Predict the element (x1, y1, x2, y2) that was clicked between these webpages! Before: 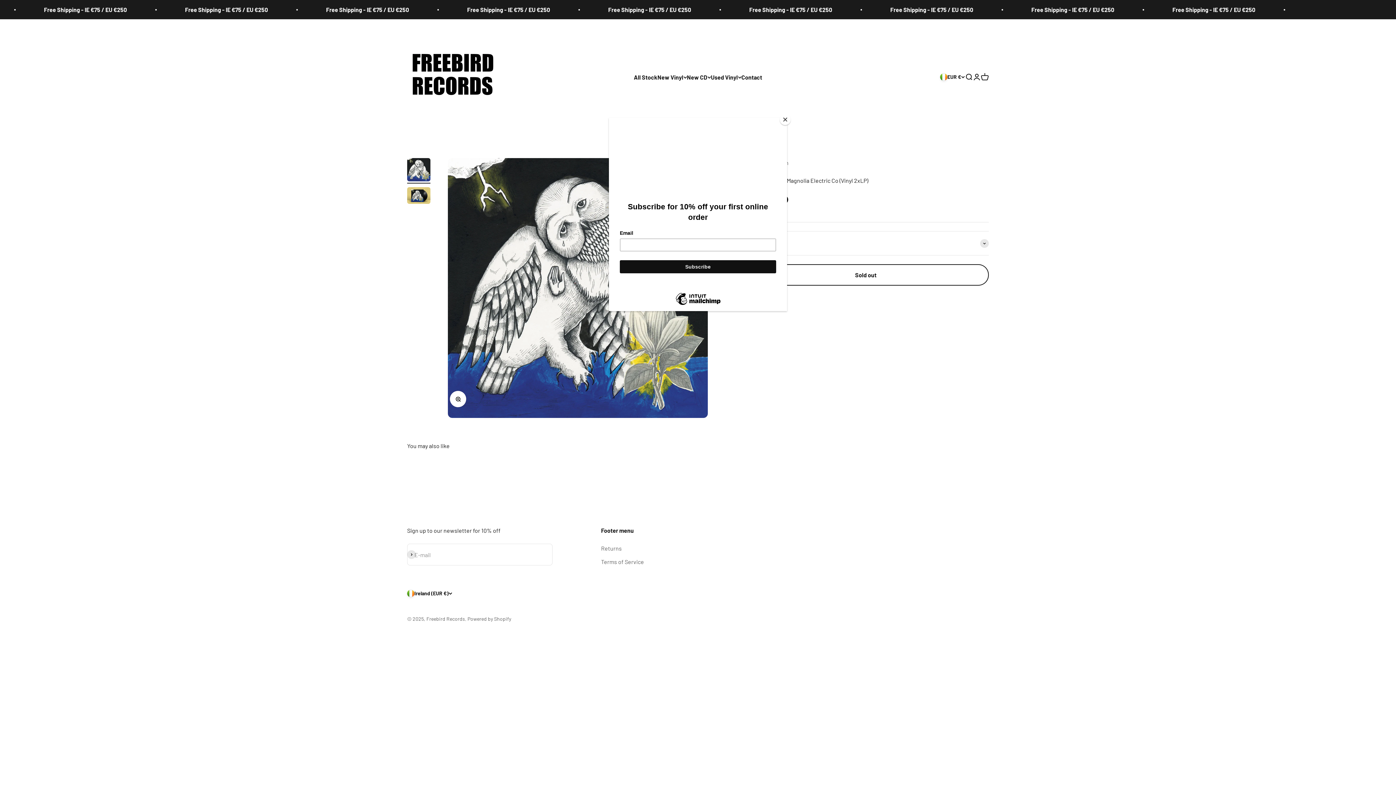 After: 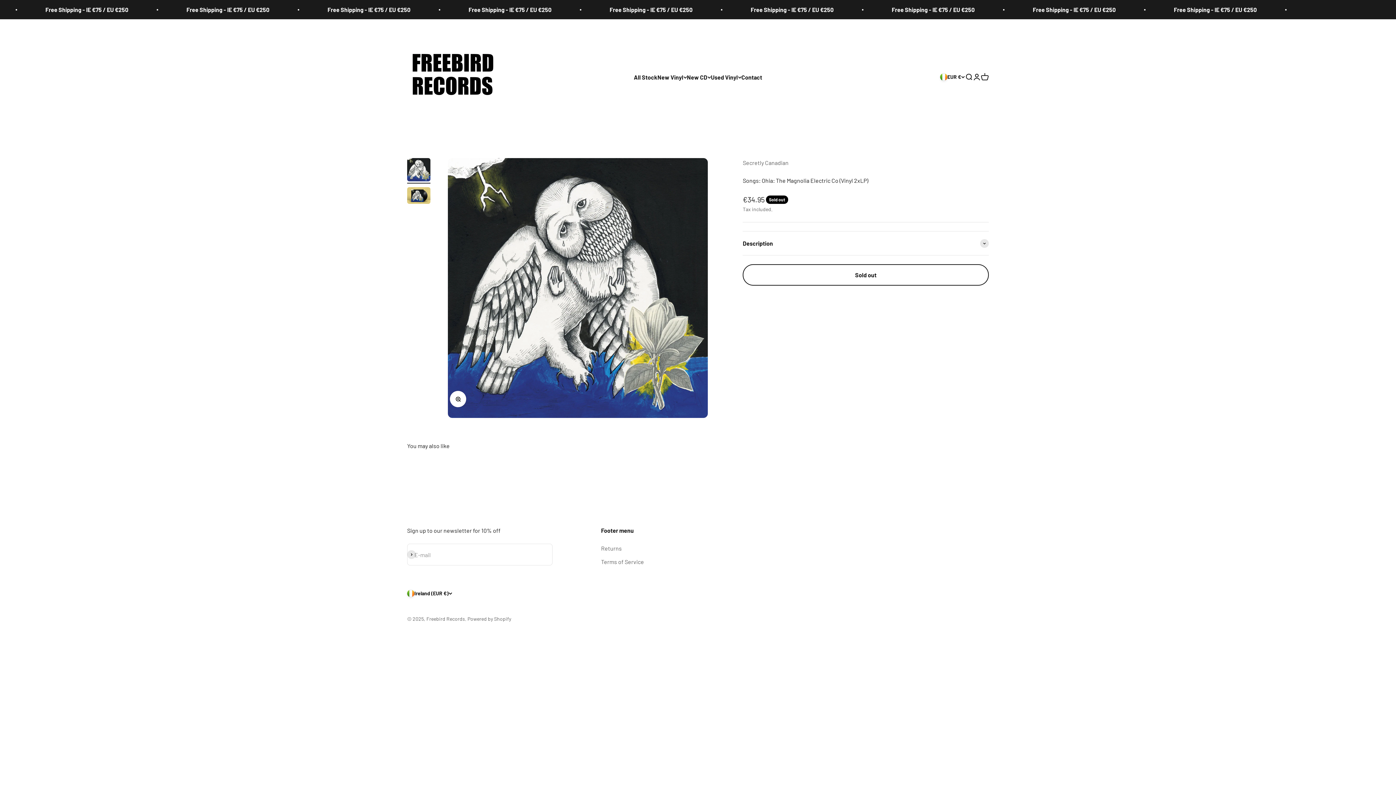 Action: bbox: (780, 114, 790, 125) label: Close